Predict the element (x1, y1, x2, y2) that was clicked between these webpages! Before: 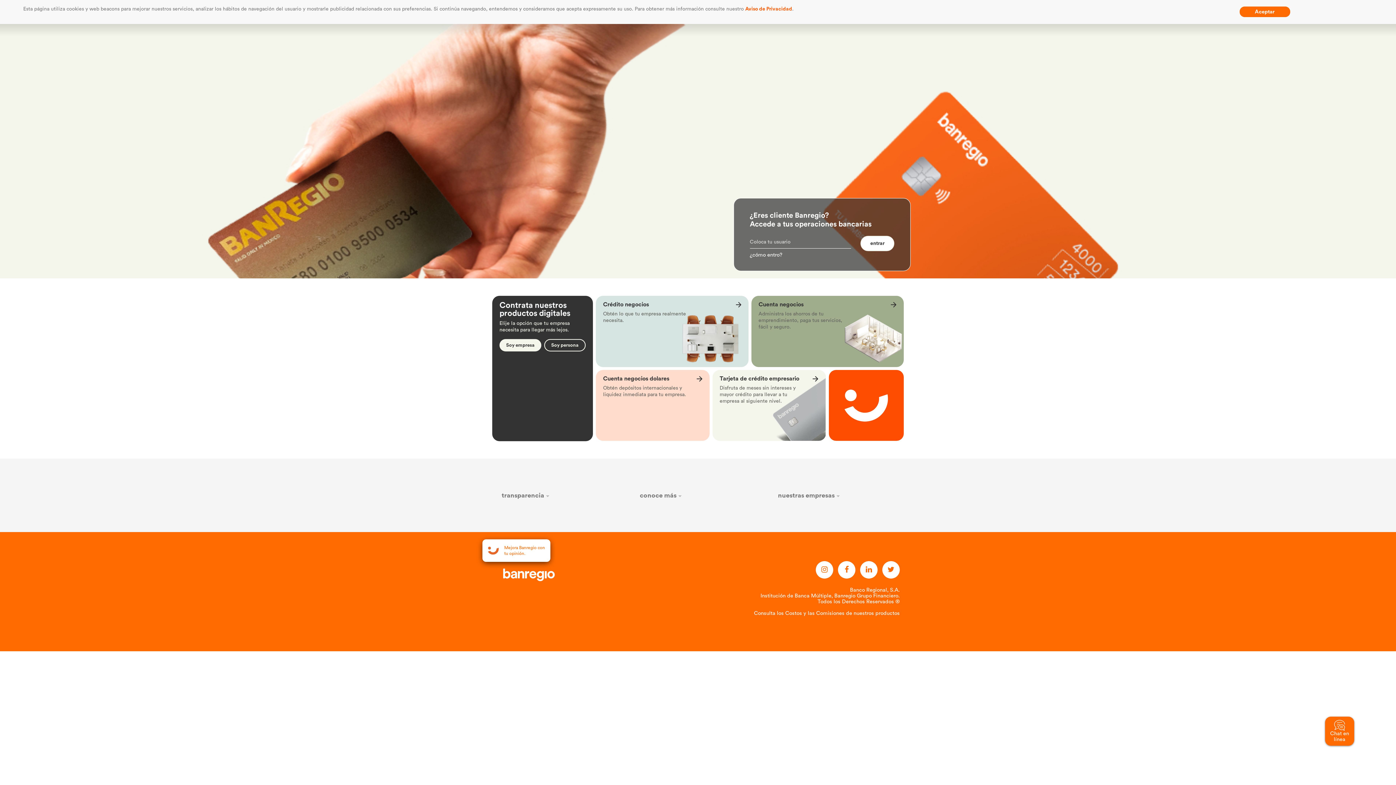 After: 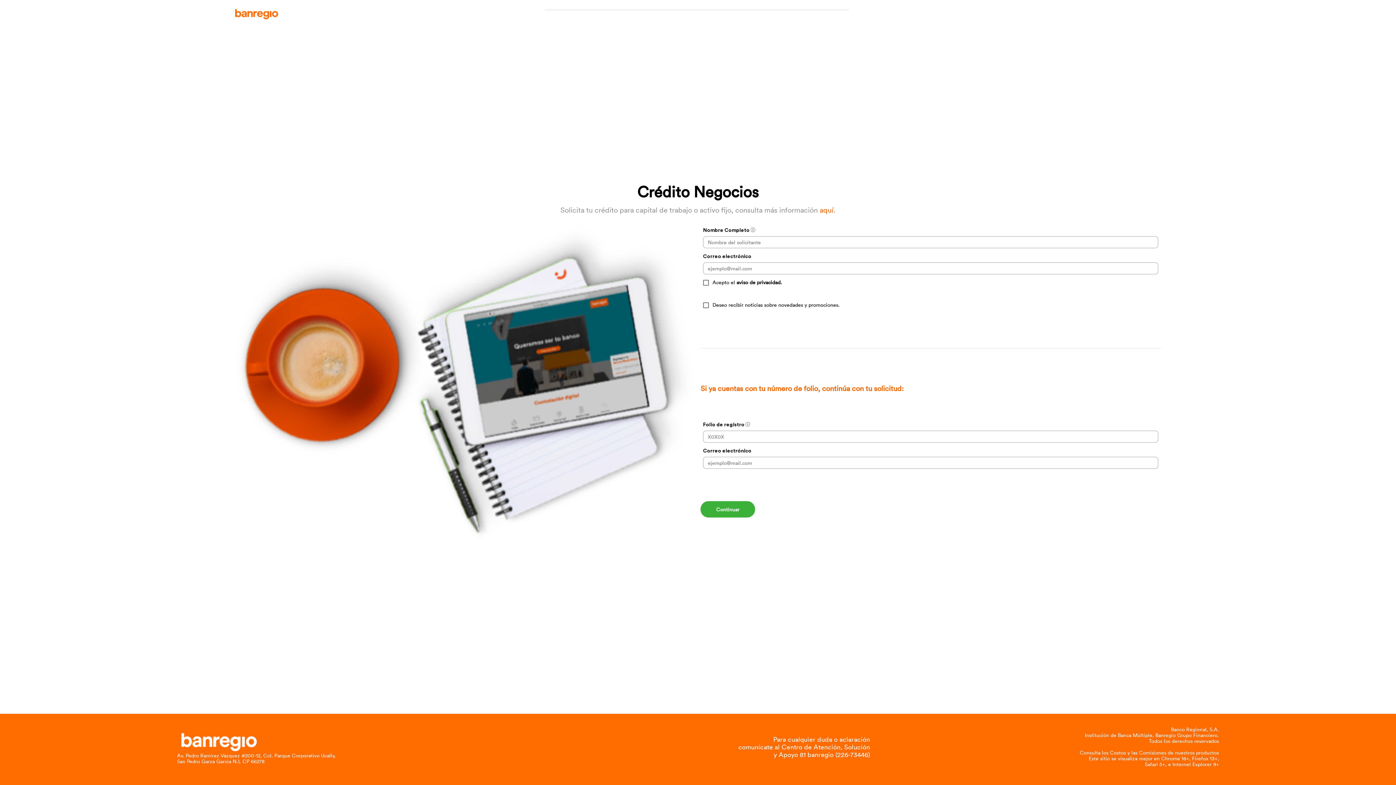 Action: bbox: (596, 296, 748, 367) label: Crédito negocios

Obtén lo que tu empresa realmente
necesita.